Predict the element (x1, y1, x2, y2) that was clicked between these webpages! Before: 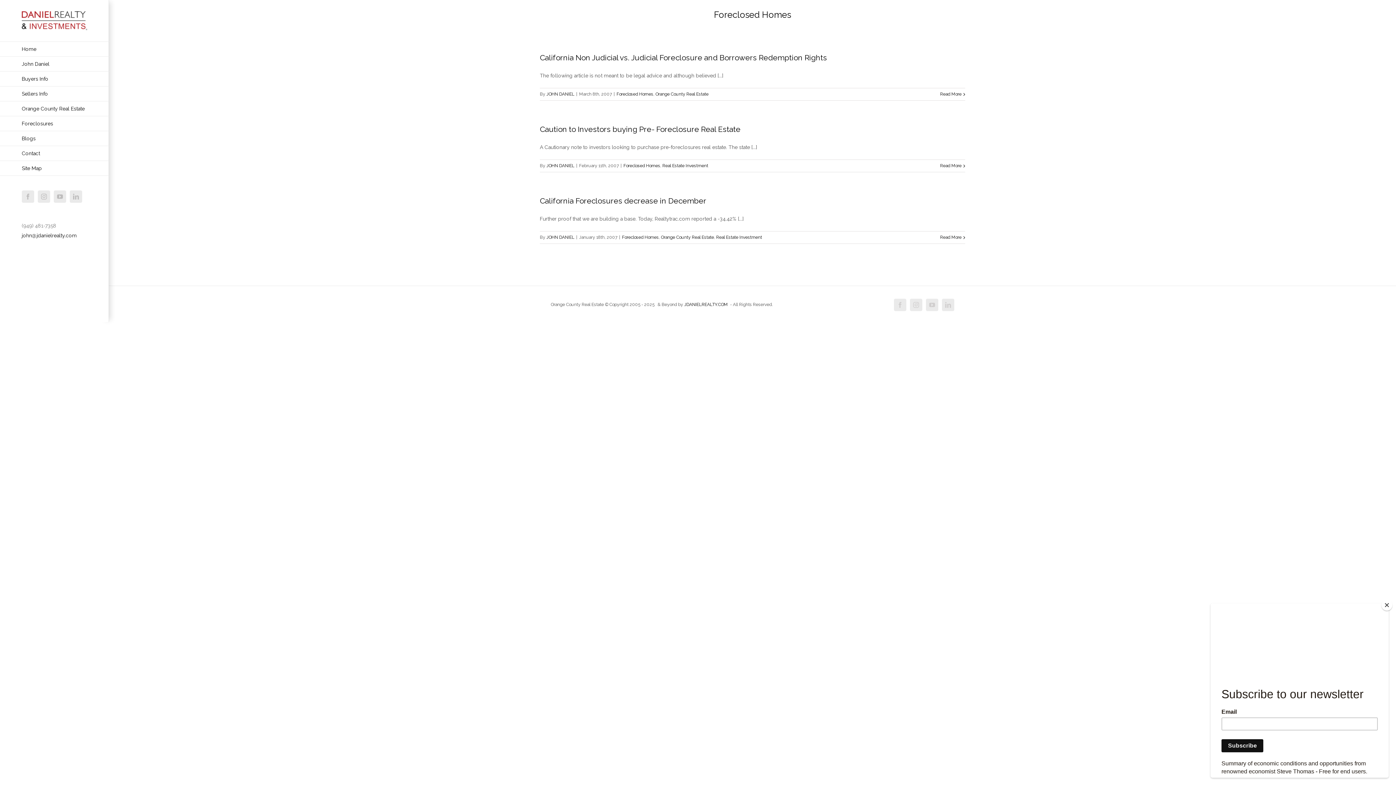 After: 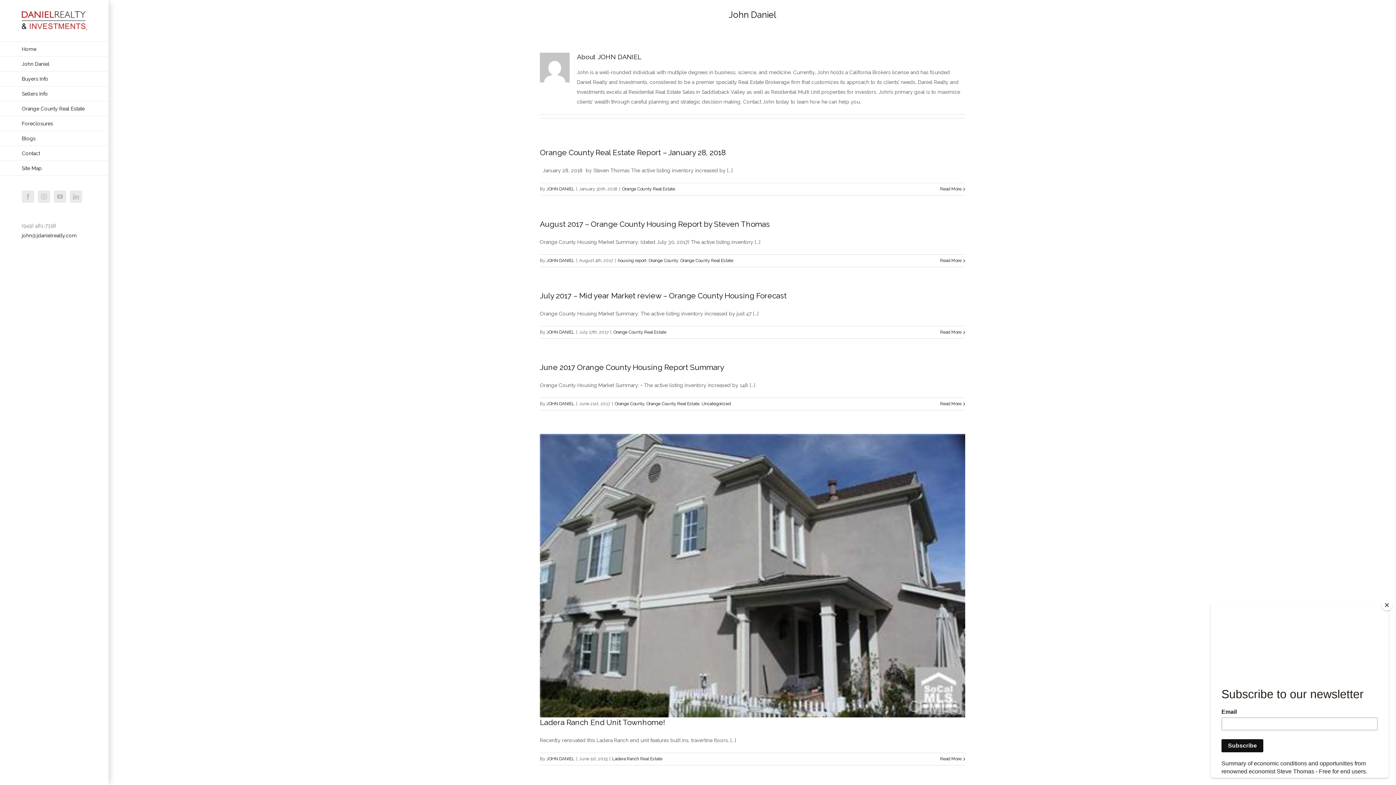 Action: label: JOHN DANIEL bbox: (546, 235, 574, 240)